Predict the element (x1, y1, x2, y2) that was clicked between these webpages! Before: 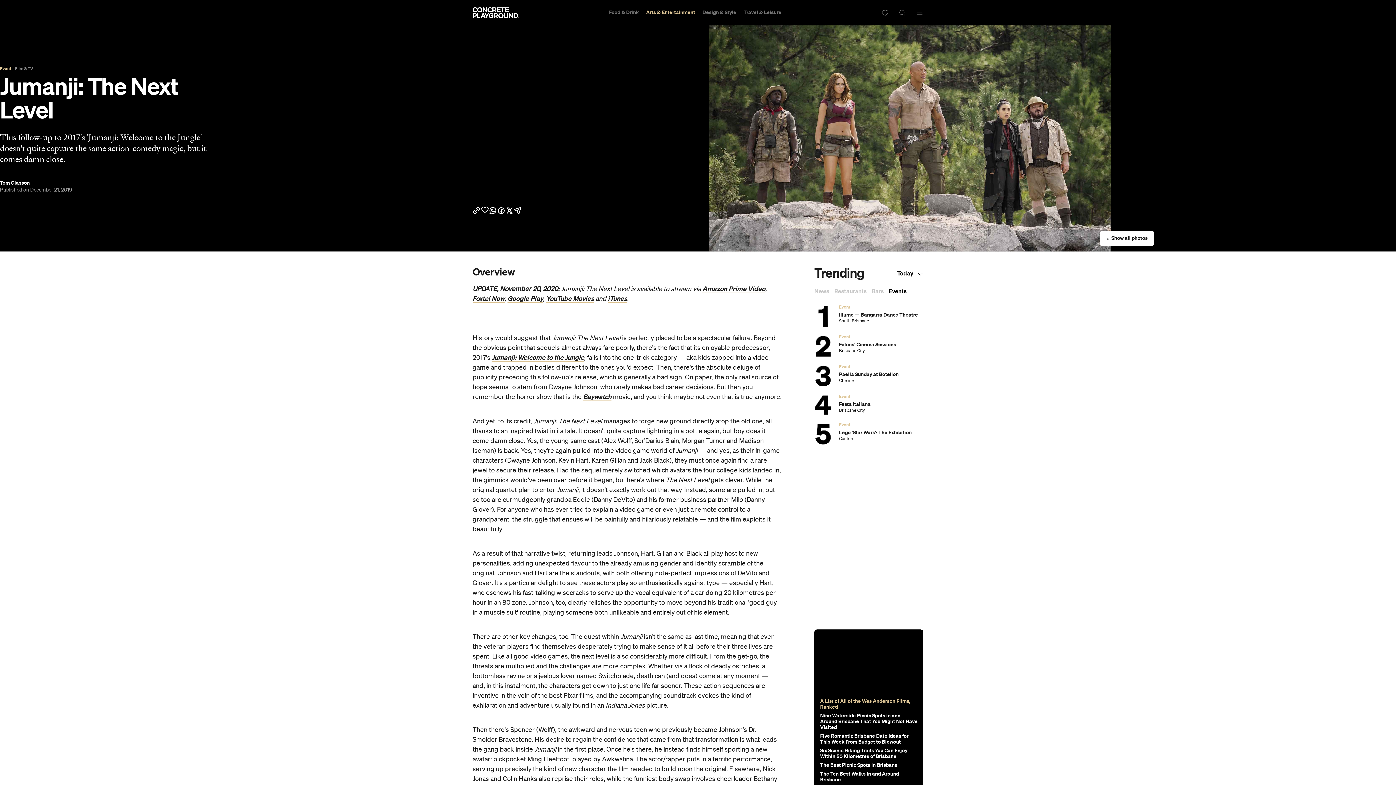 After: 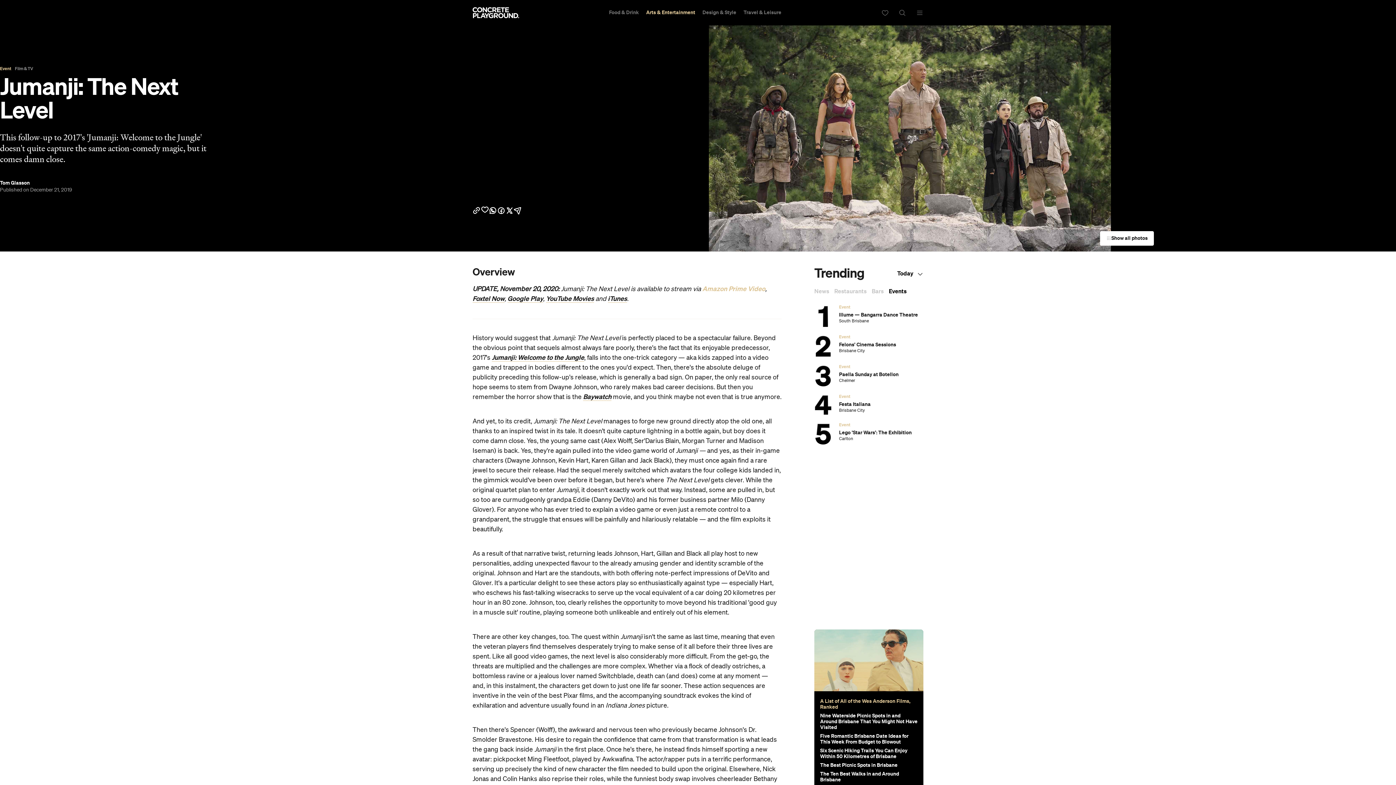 Action: bbox: (702, 468, 765, 475) label: Amazon Prime Video